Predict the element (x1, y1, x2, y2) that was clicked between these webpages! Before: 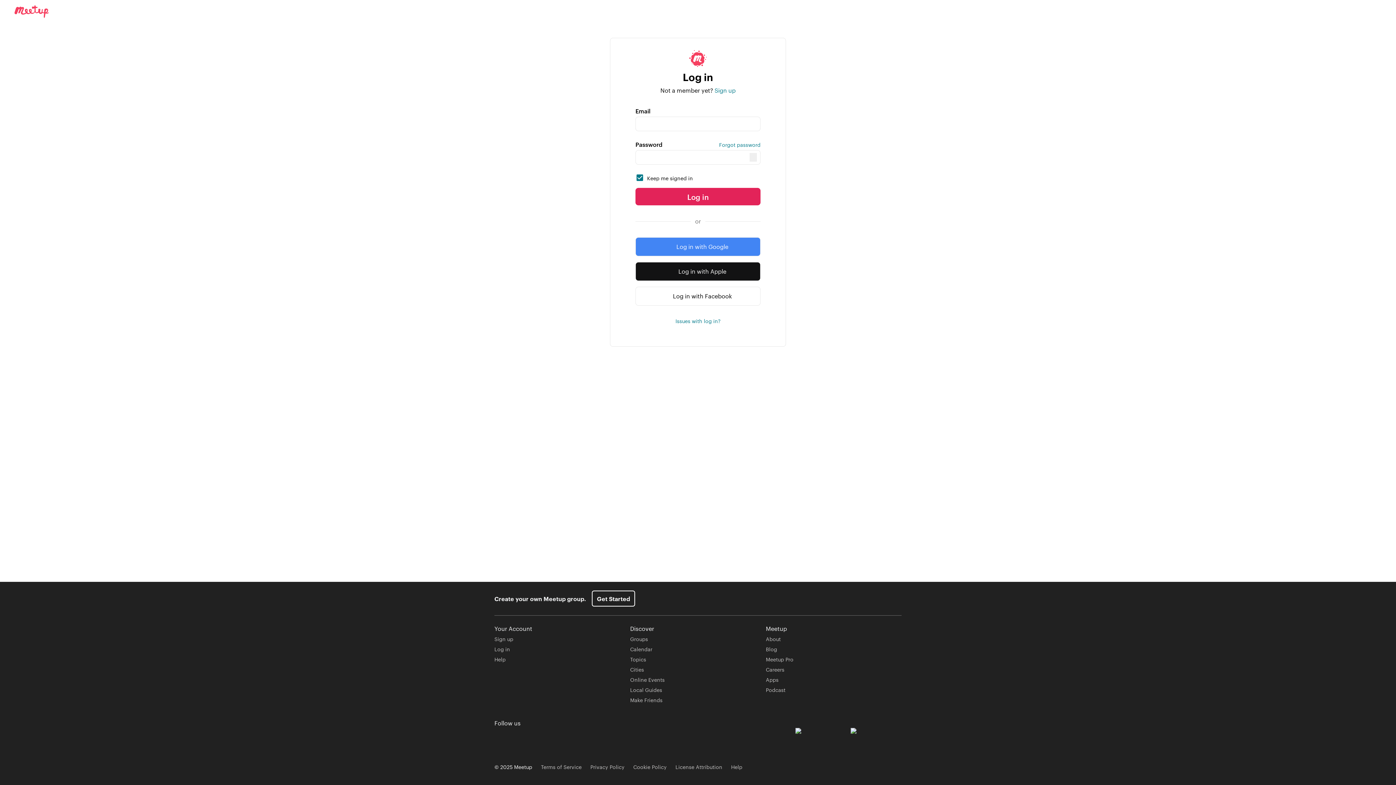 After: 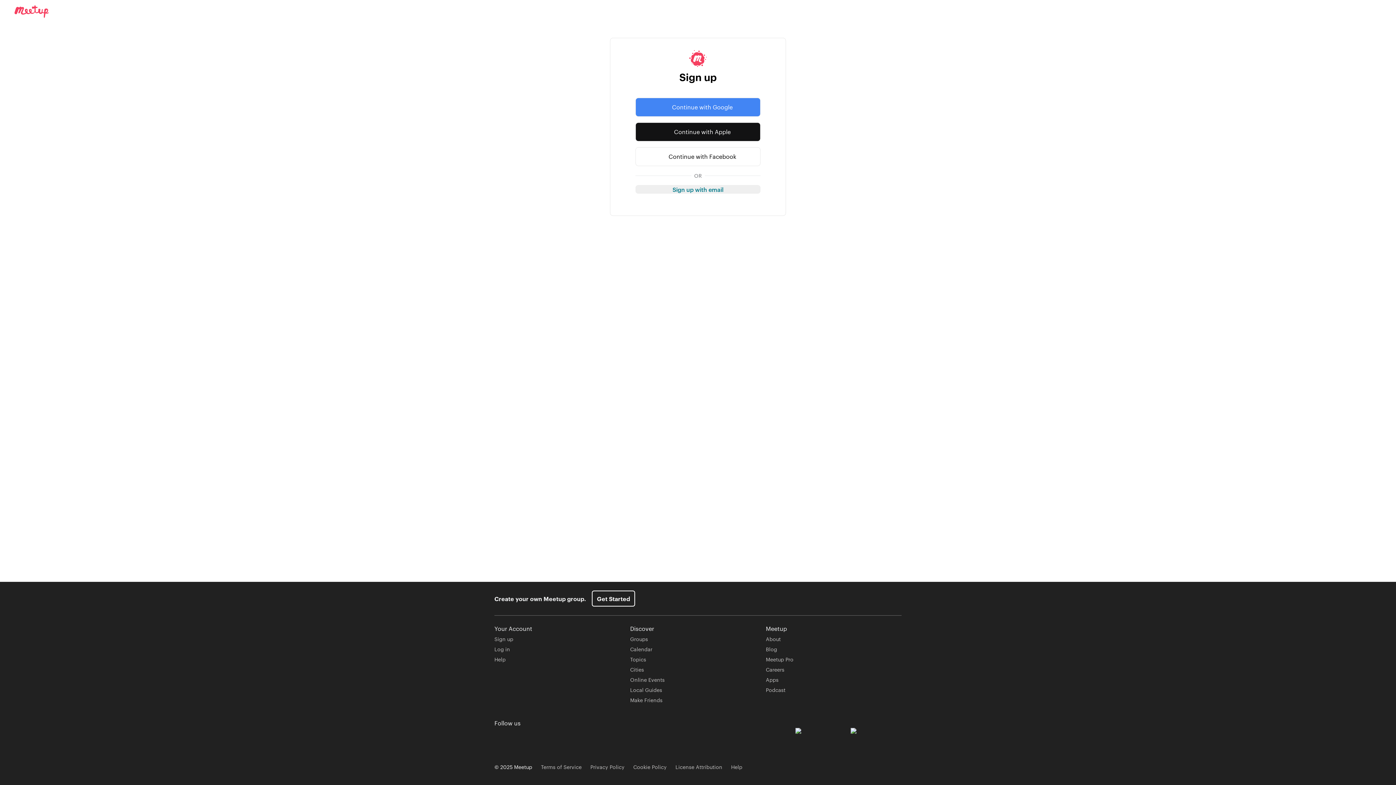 Action: bbox: (494, 635, 513, 642) label: Sign up